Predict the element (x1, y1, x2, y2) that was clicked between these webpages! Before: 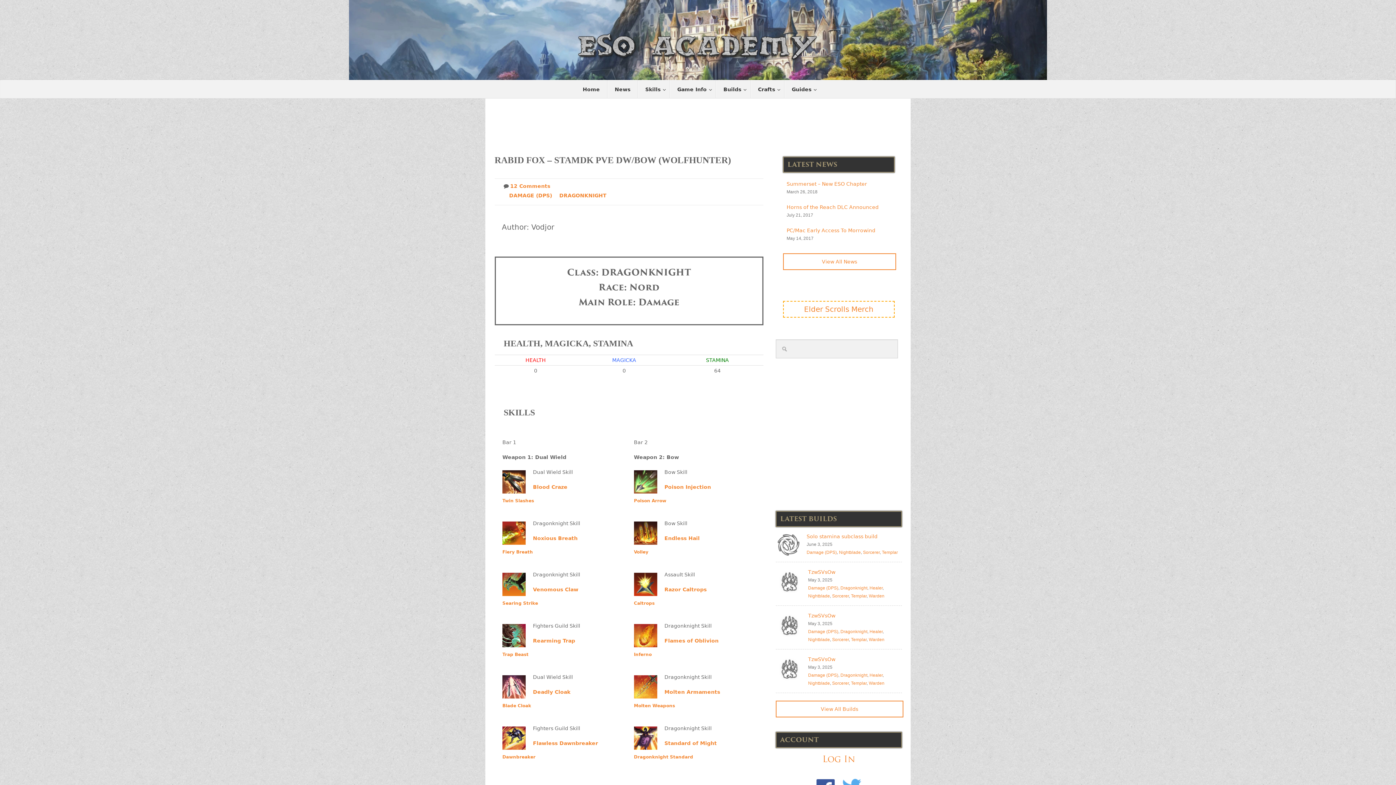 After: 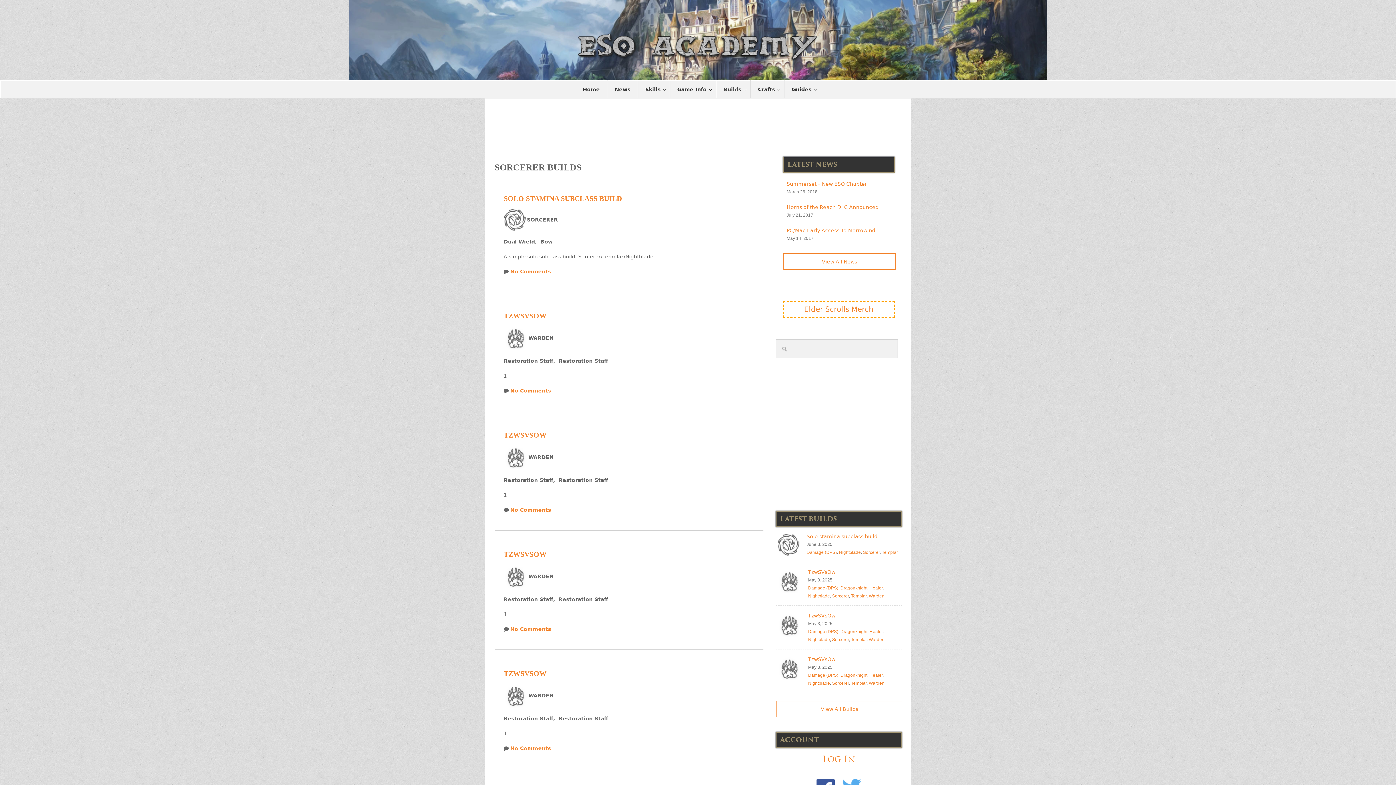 Action: label: Sorcerer bbox: (863, 550, 879, 555)